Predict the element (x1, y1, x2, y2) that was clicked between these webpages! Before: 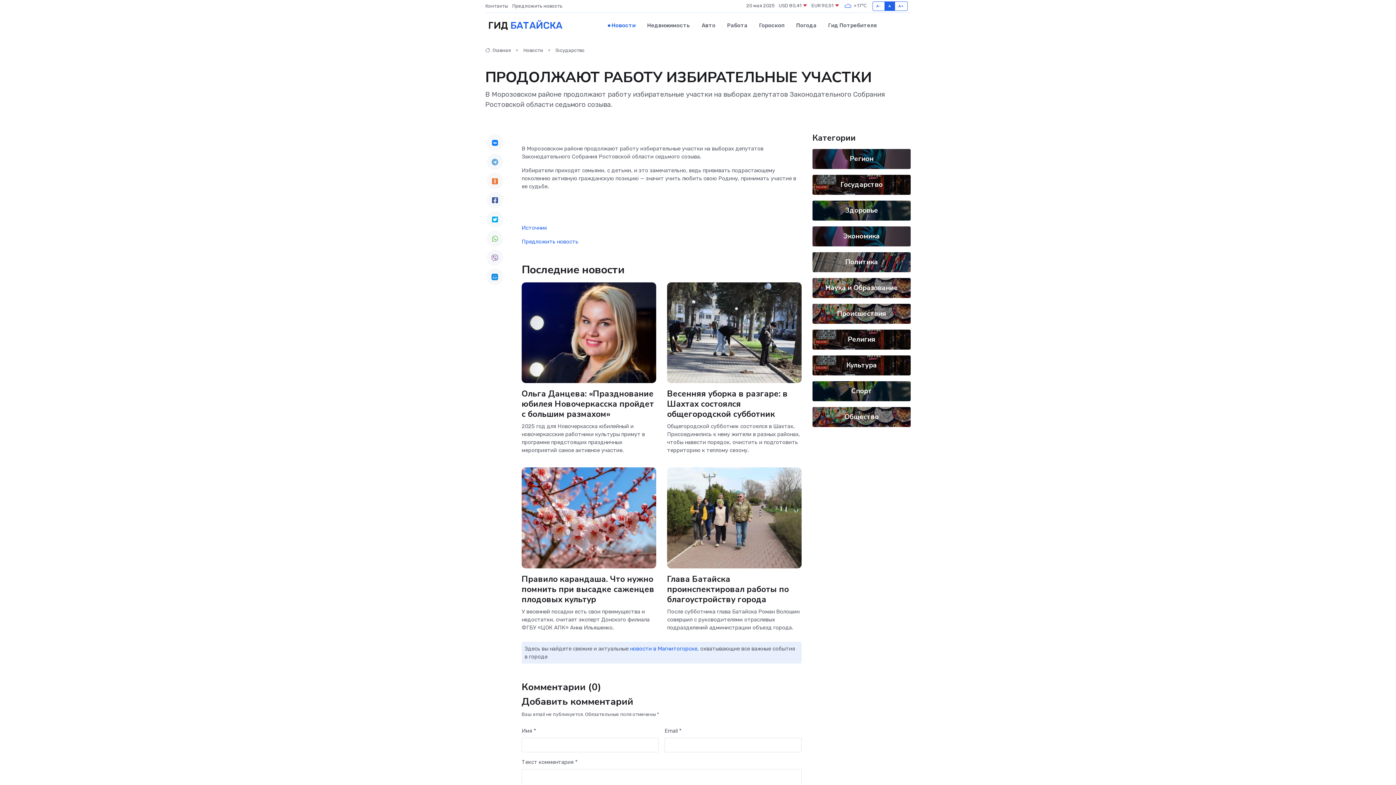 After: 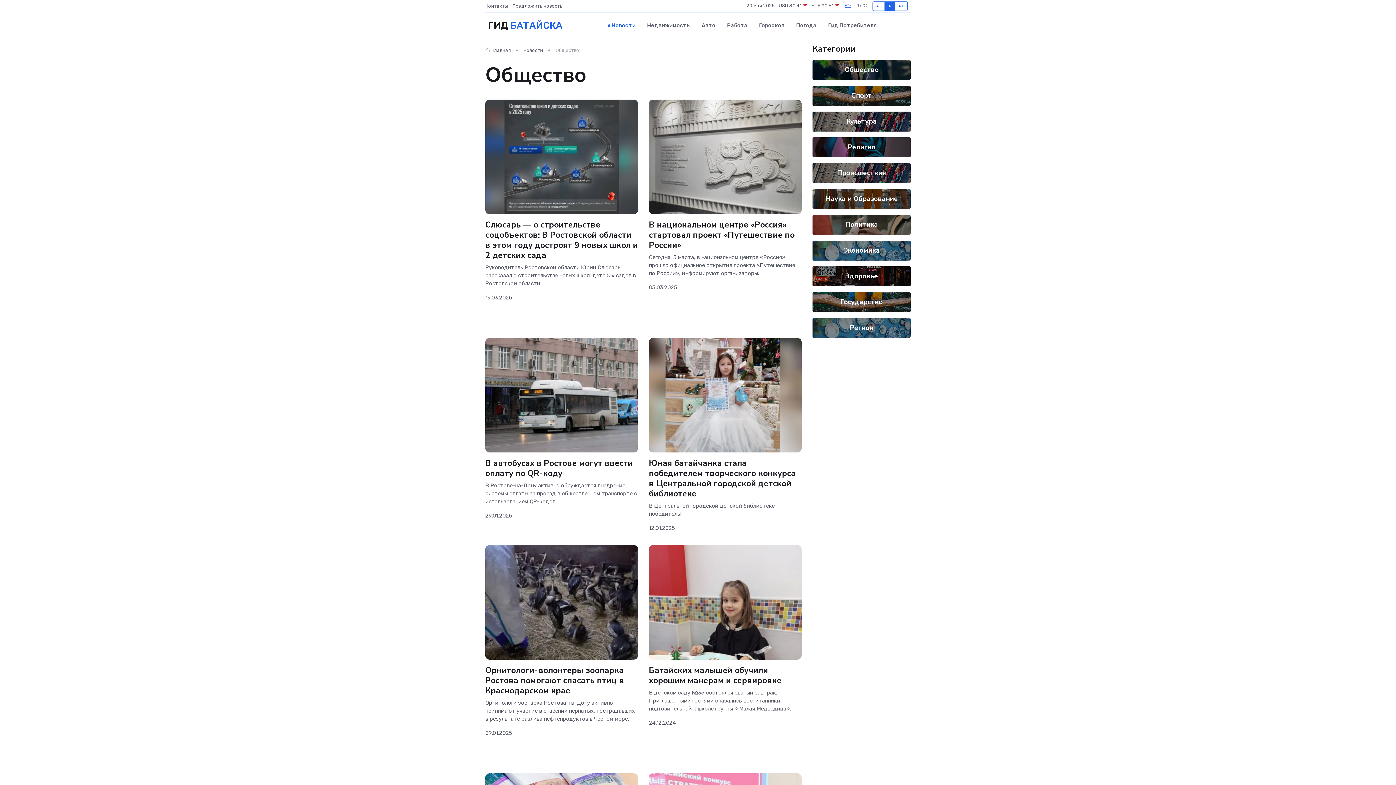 Action: label: Общество bbox: (844, 412, 878, 421)